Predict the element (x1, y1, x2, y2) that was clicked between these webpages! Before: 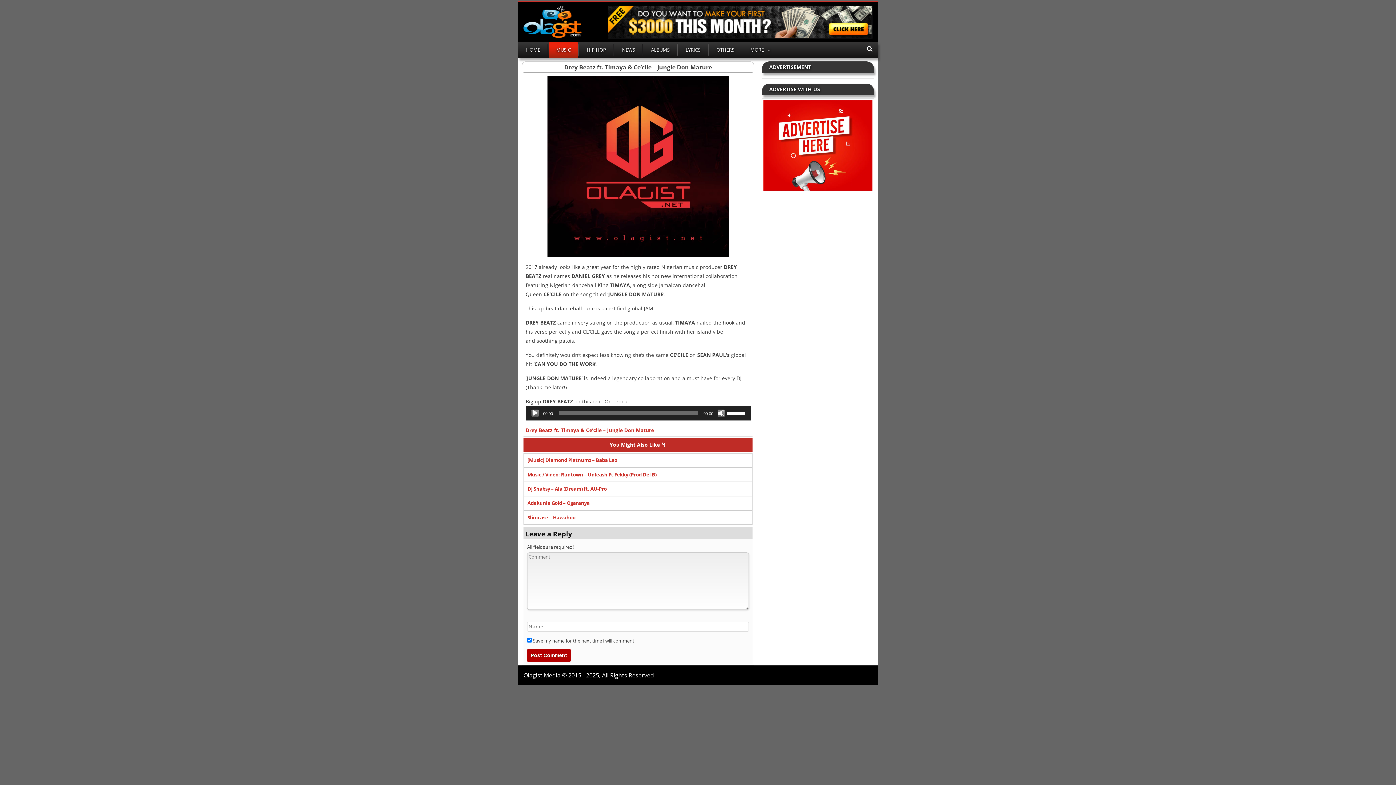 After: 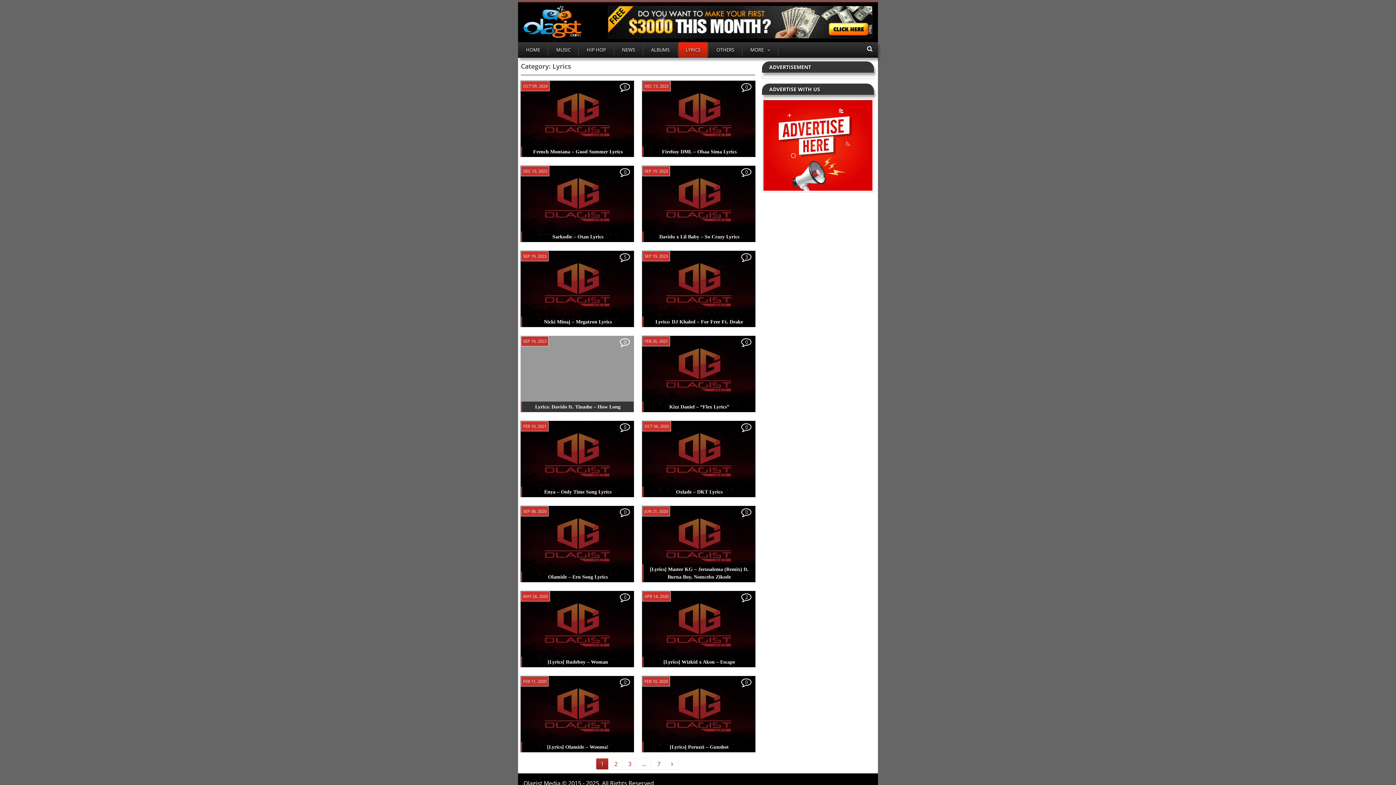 Action: label: LYRICS bbox: (678, 42, 708, 57)